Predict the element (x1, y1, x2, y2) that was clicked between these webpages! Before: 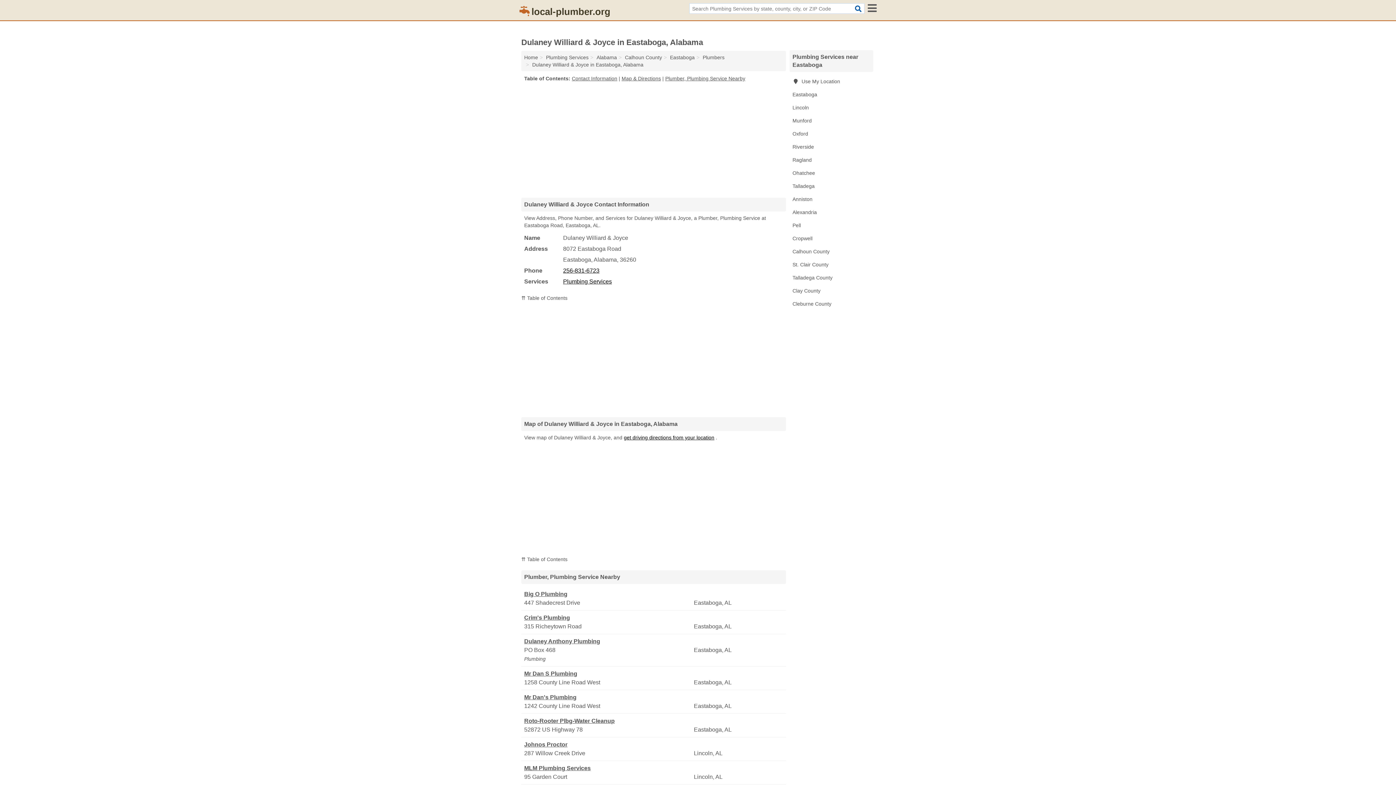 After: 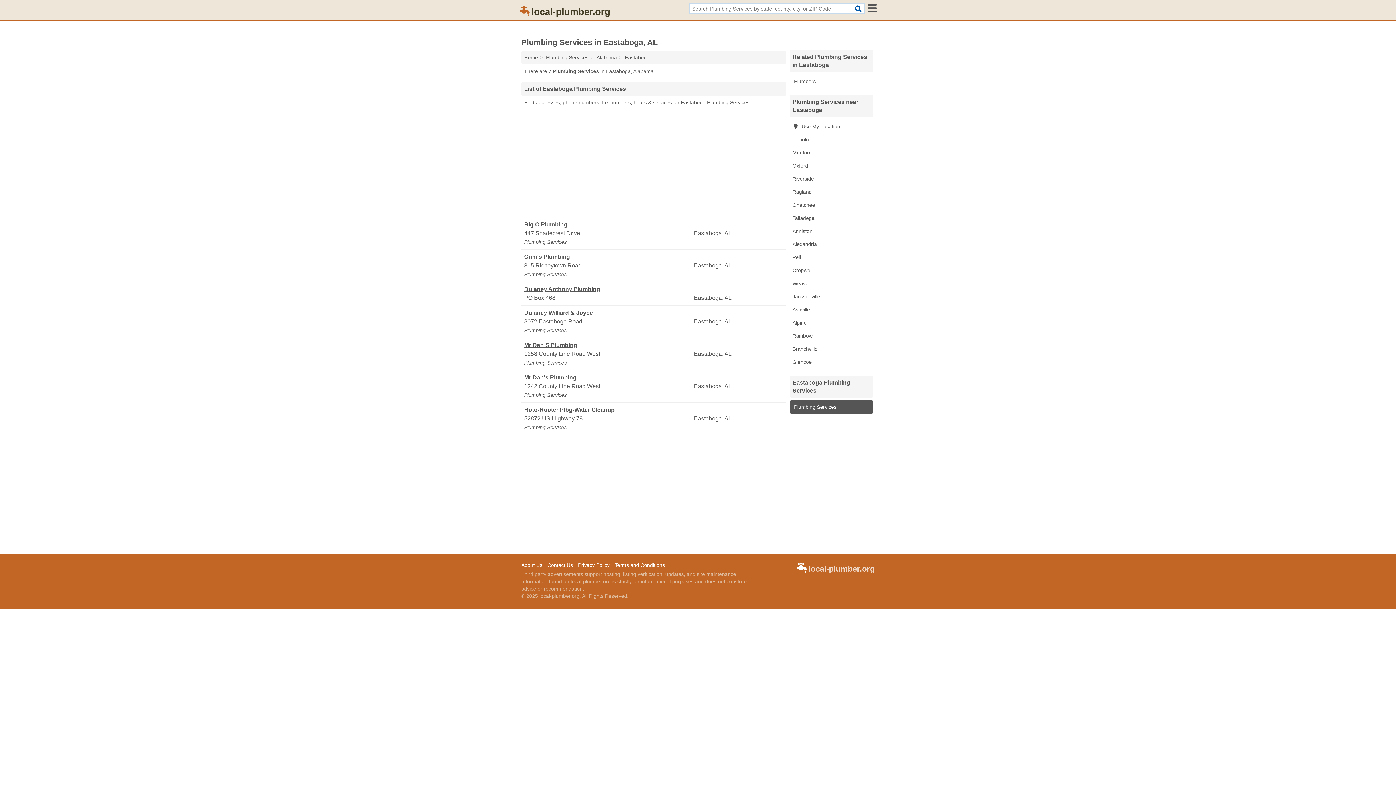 Action: label: Eastaboga bbox: (789, 88, 873, 101)